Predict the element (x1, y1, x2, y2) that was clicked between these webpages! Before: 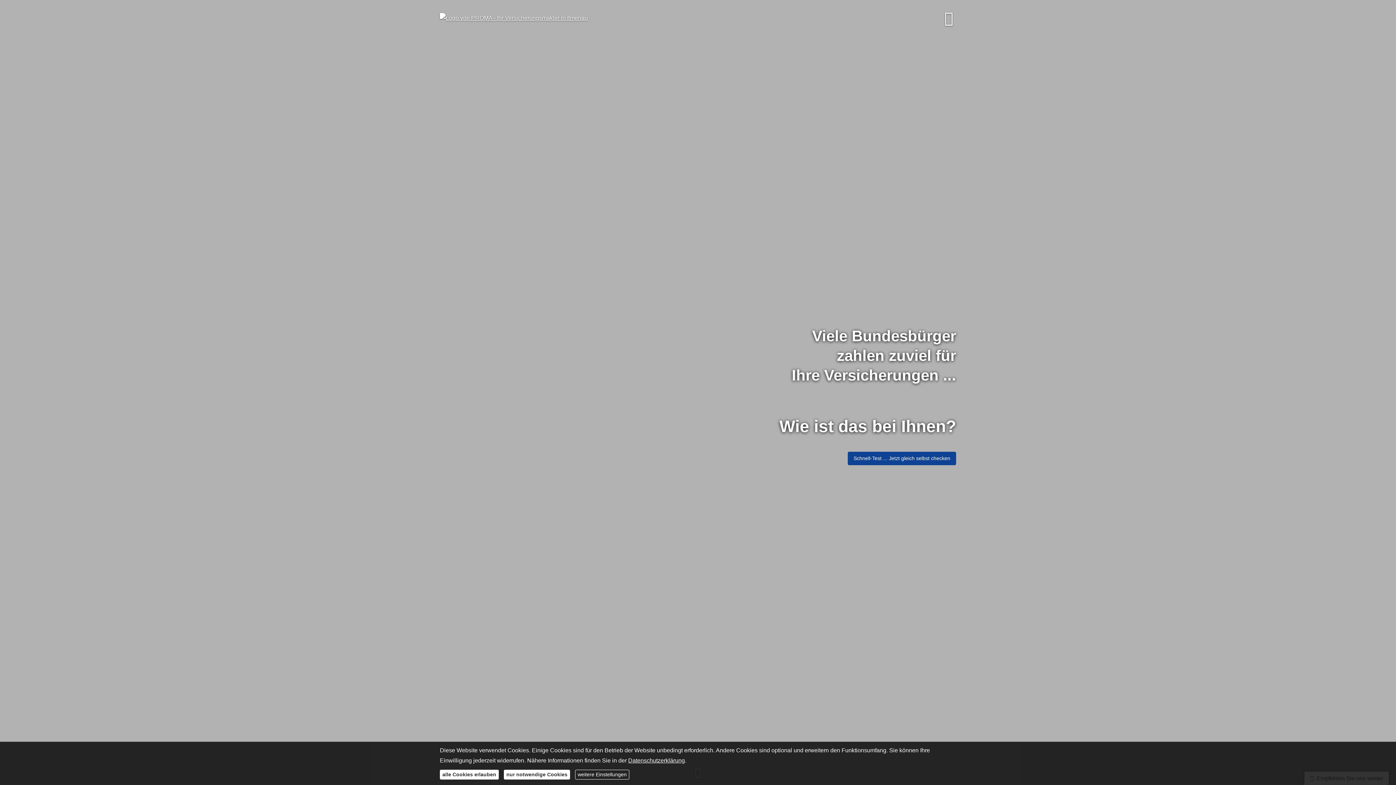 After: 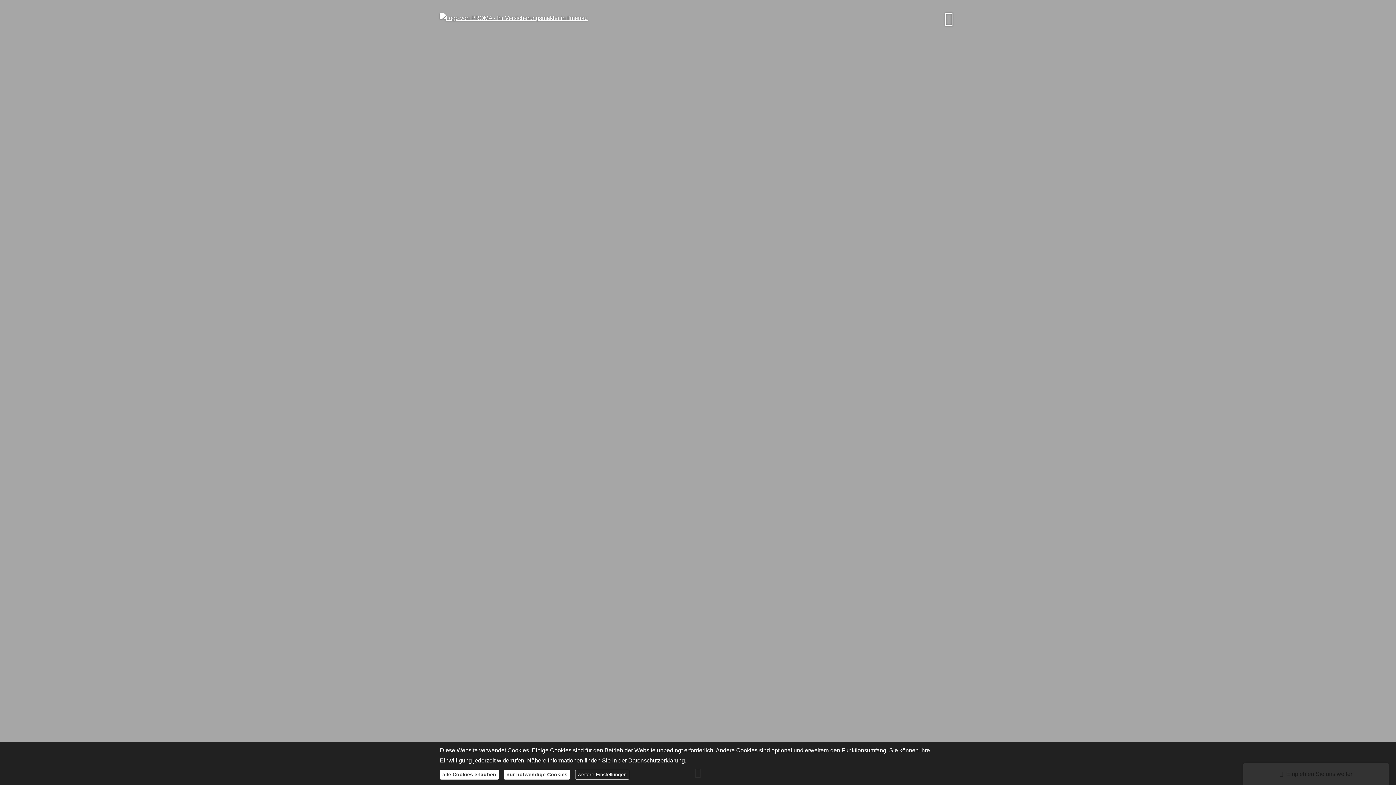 Action: bbox: (440, 5, 588, 11)